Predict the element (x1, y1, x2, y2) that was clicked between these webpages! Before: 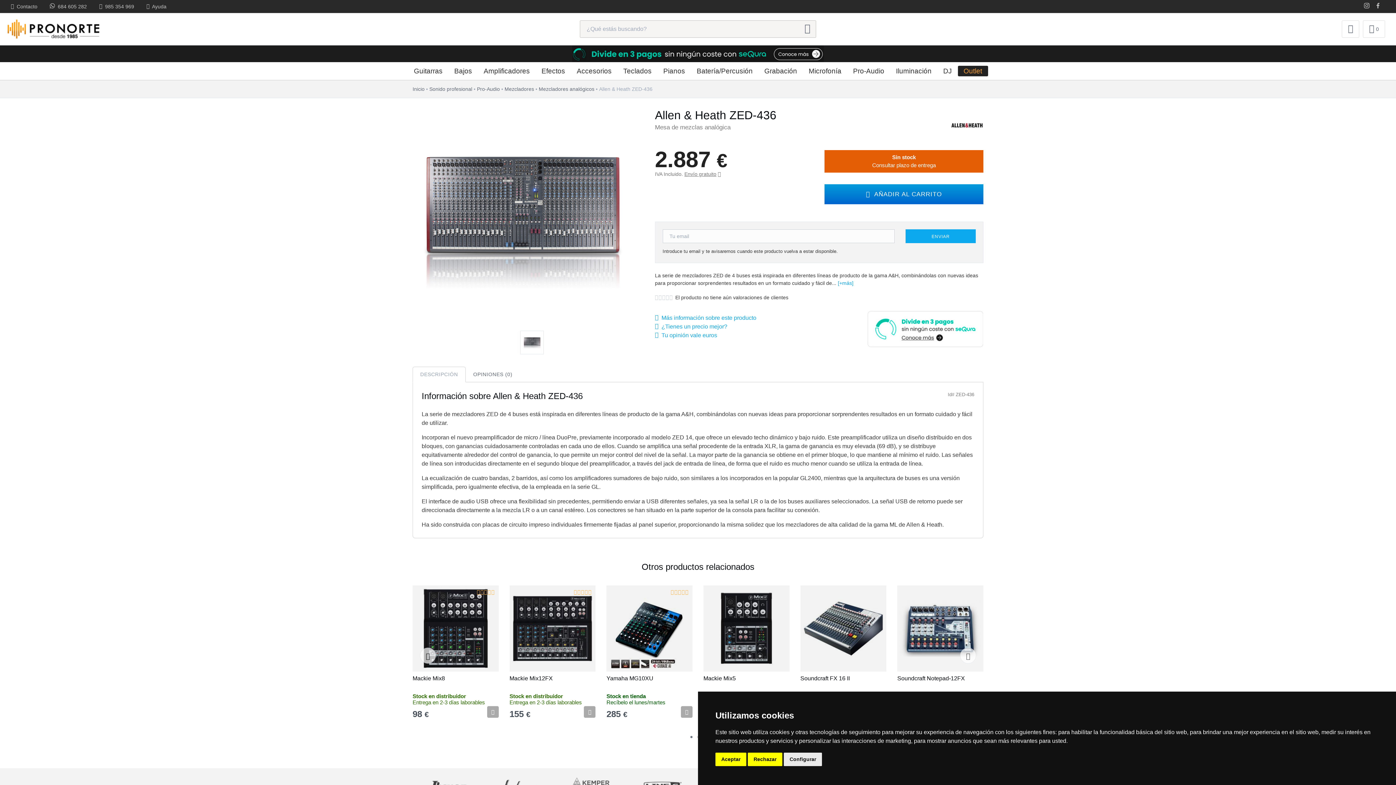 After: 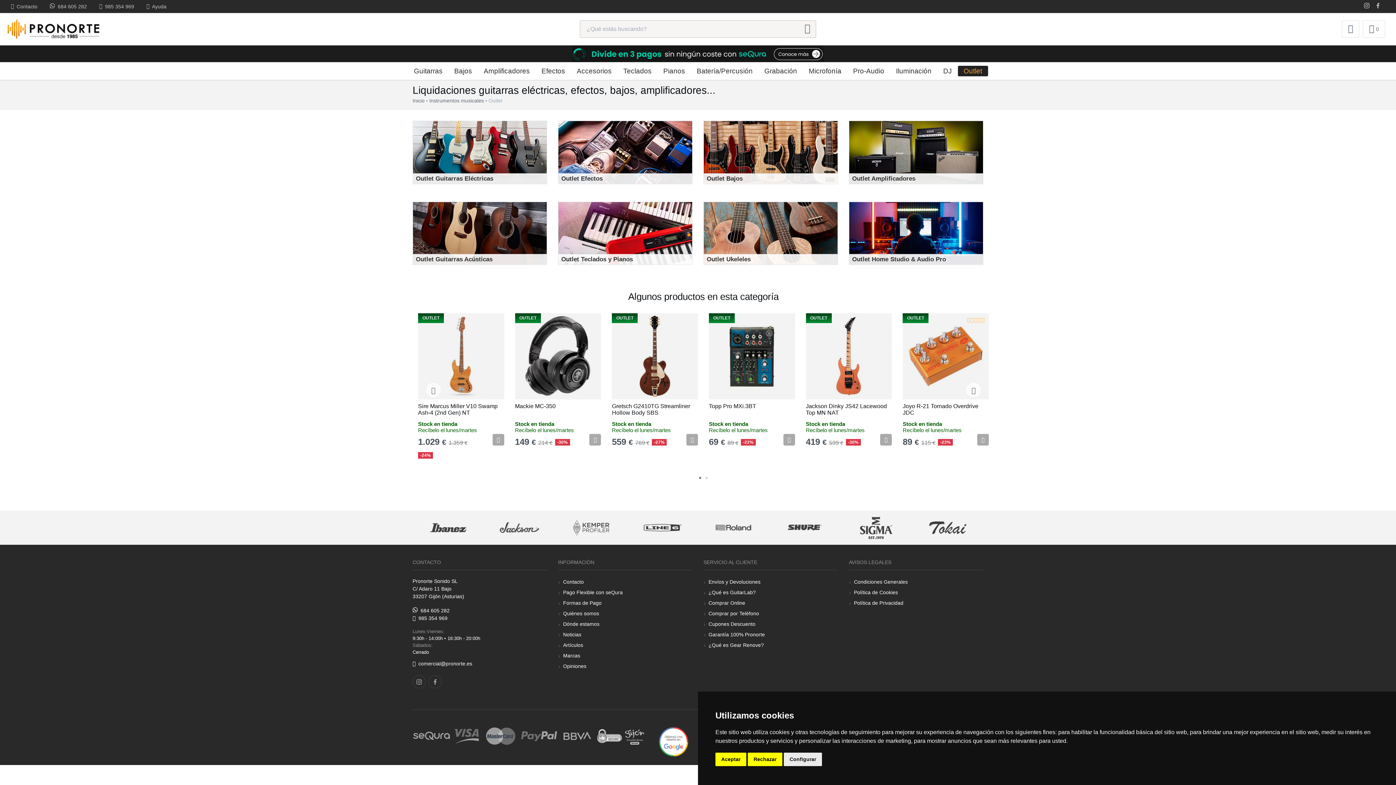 Action: bbox: (958, 65, 988, 76) label: Outlet